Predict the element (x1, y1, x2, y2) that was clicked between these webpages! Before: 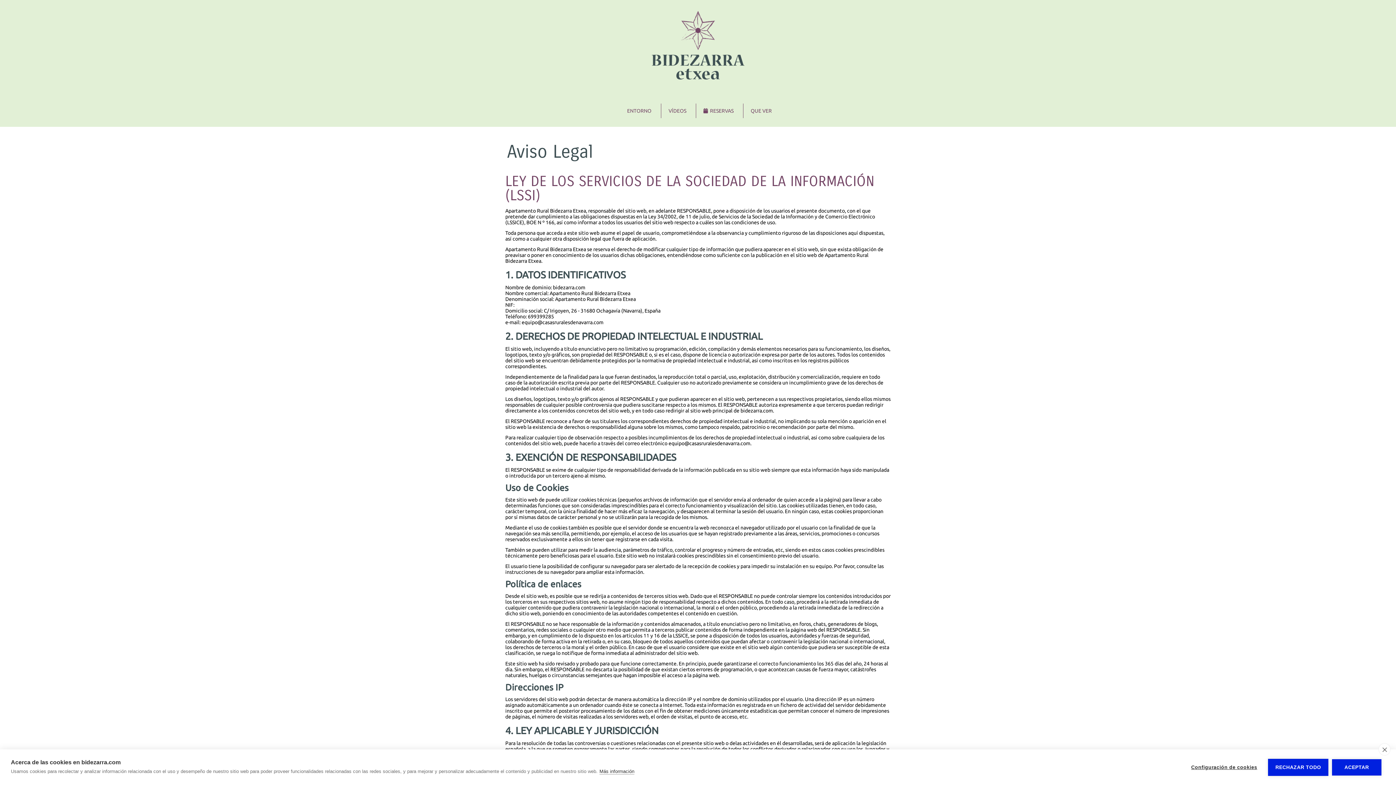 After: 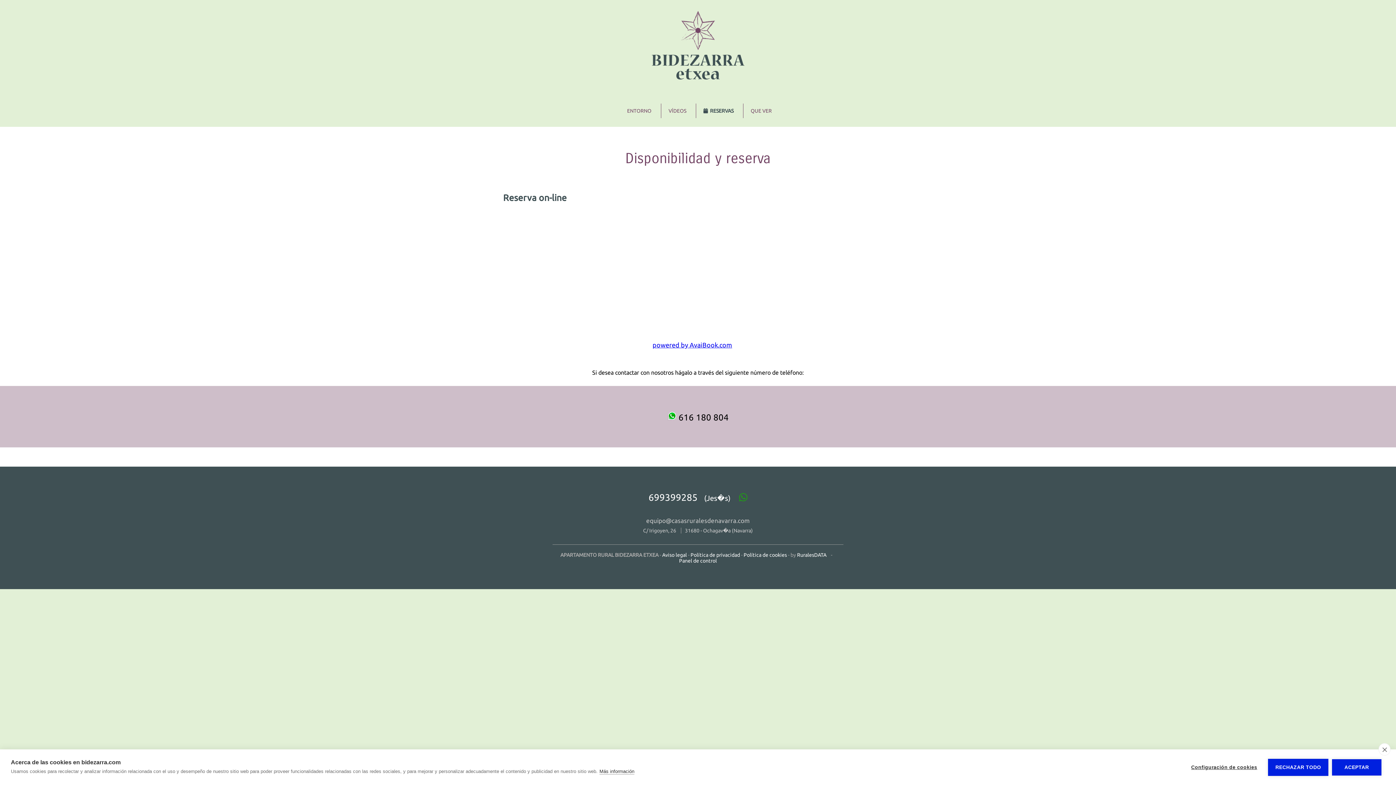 Action: bbox: (696, 103, 740, 118) label:   RESERVAS